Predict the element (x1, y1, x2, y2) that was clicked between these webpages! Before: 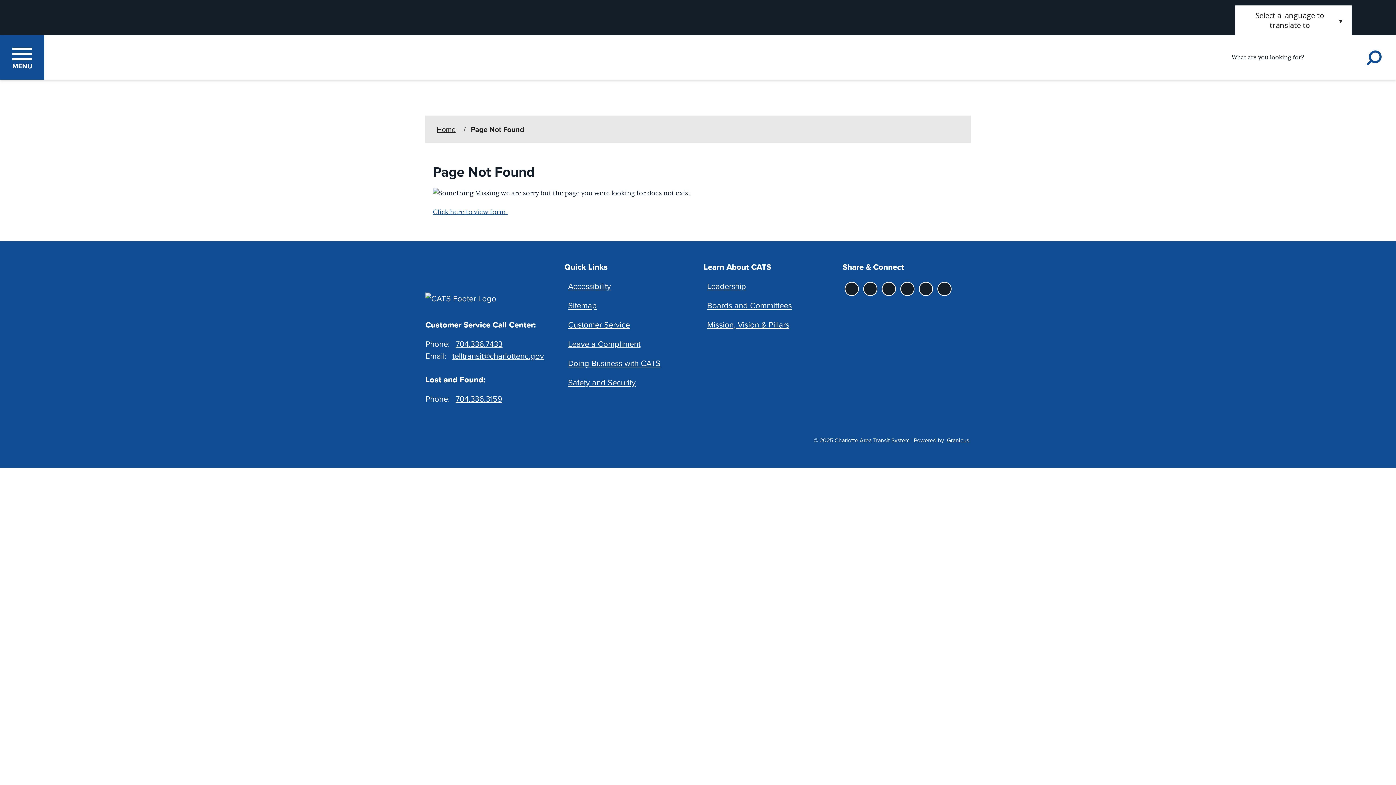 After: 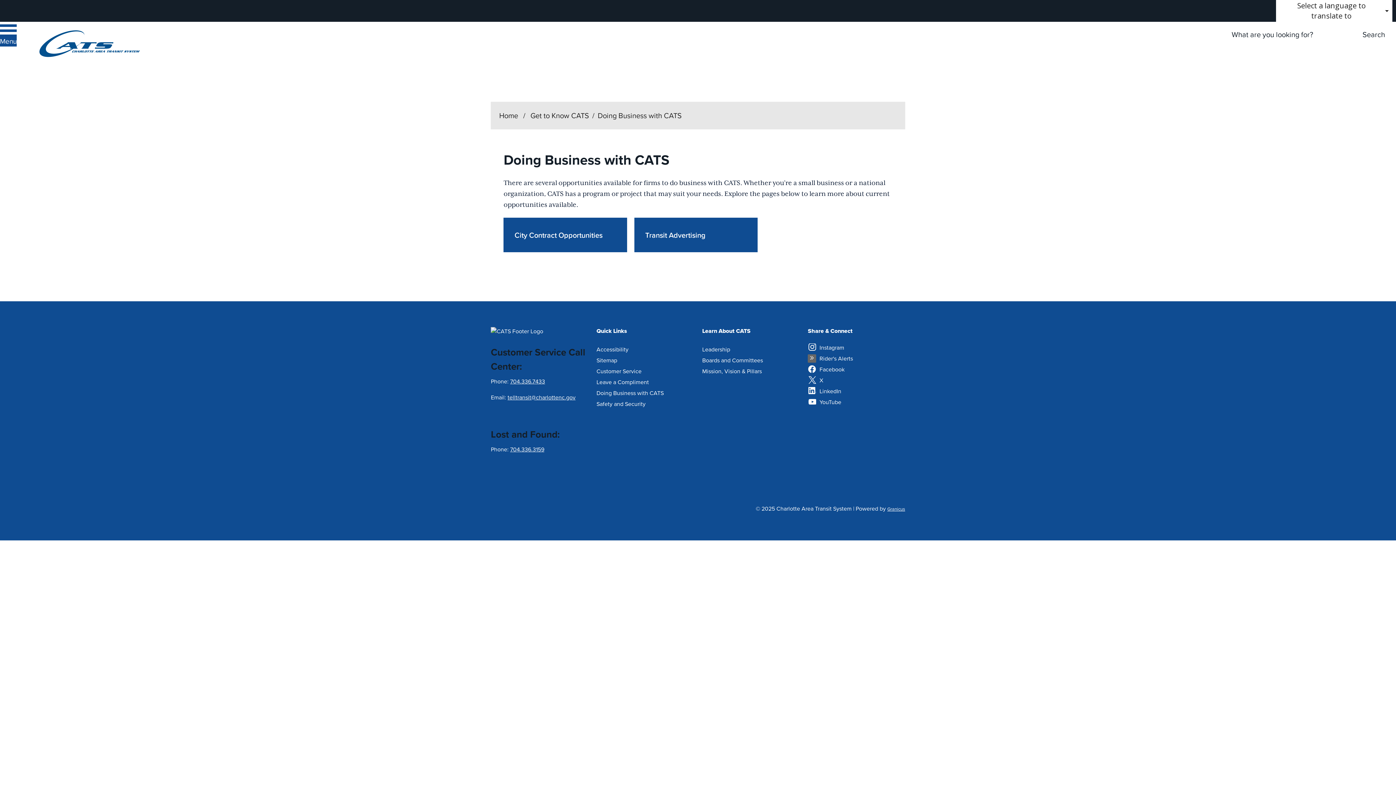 Action: label: Doing Business with CATS bbox: (564, 355, 664, 371)